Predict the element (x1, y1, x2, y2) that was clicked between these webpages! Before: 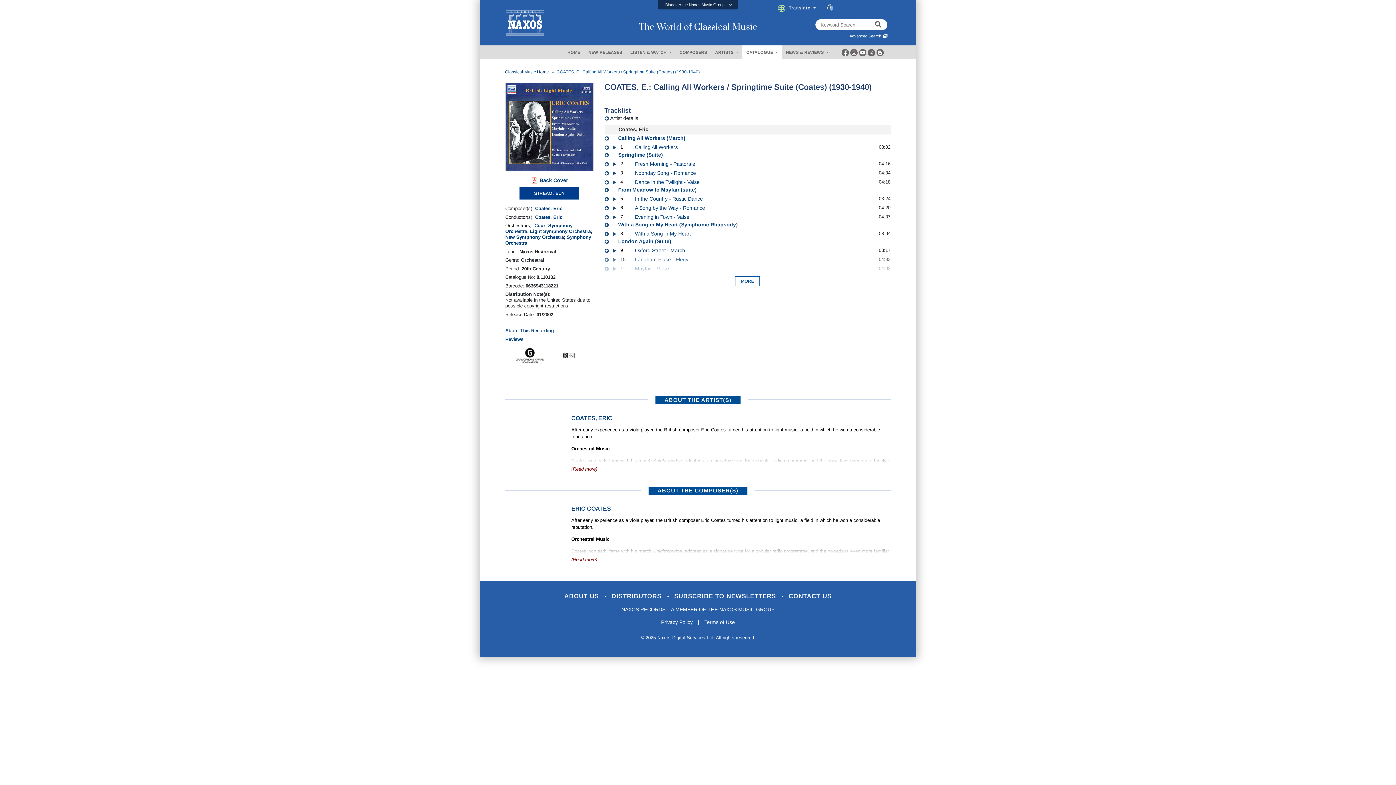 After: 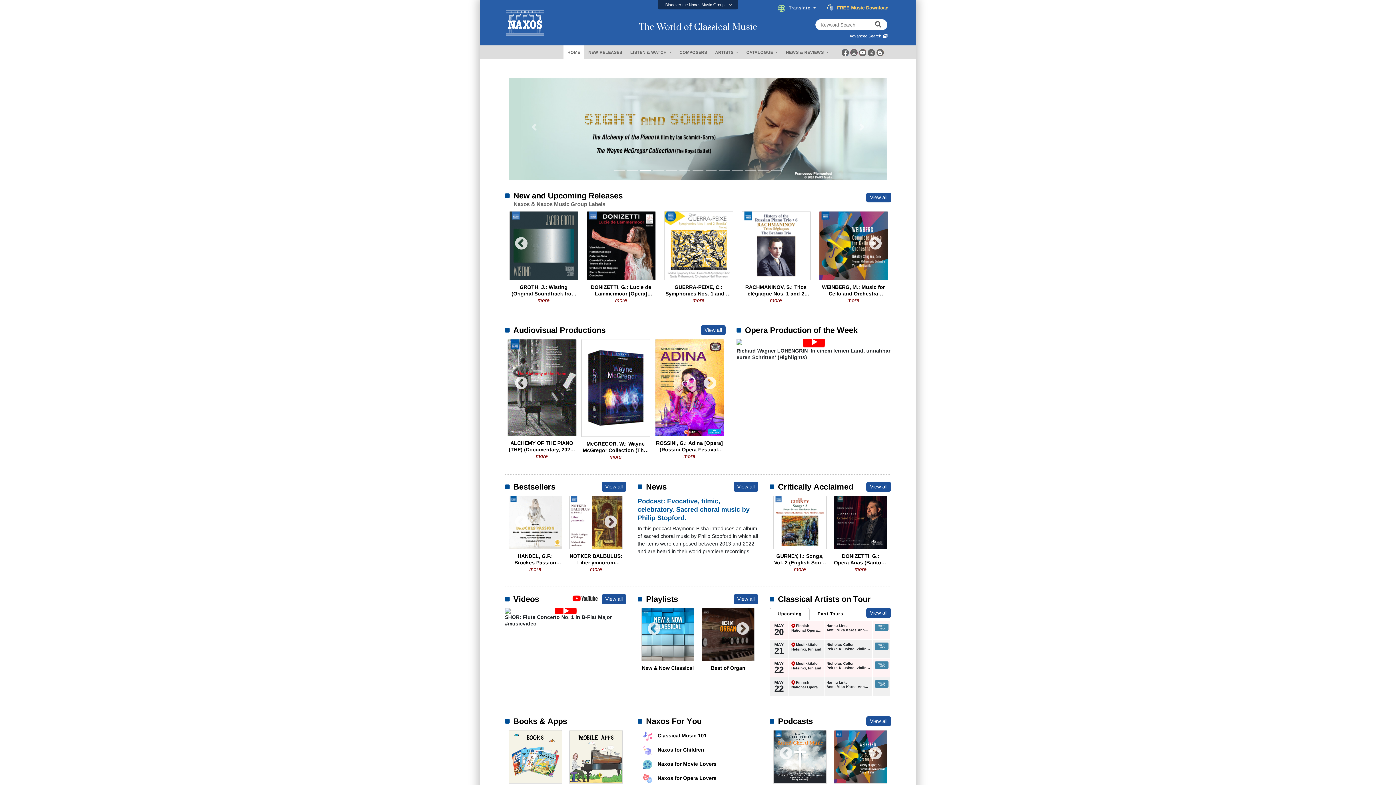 Action: bbox: (480, 24, 527, 29)